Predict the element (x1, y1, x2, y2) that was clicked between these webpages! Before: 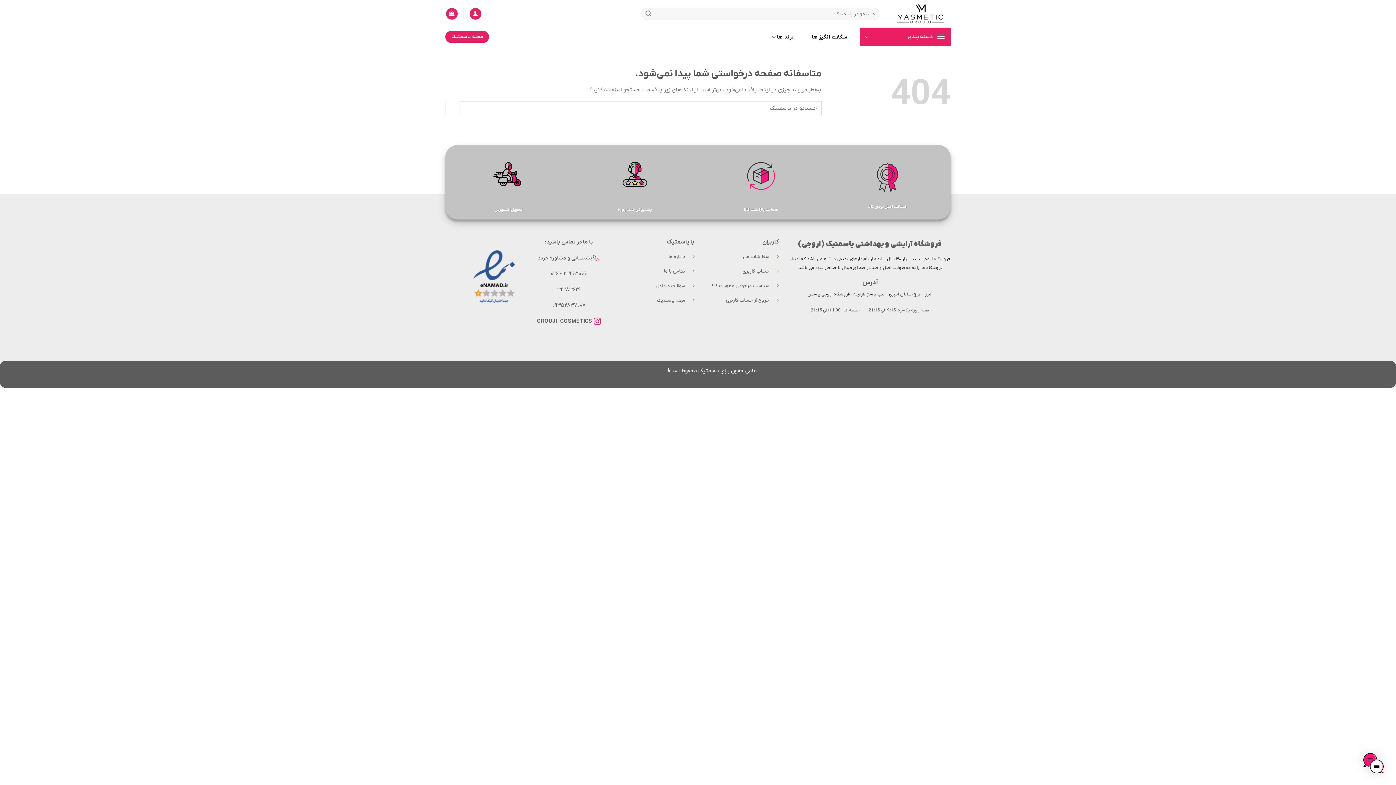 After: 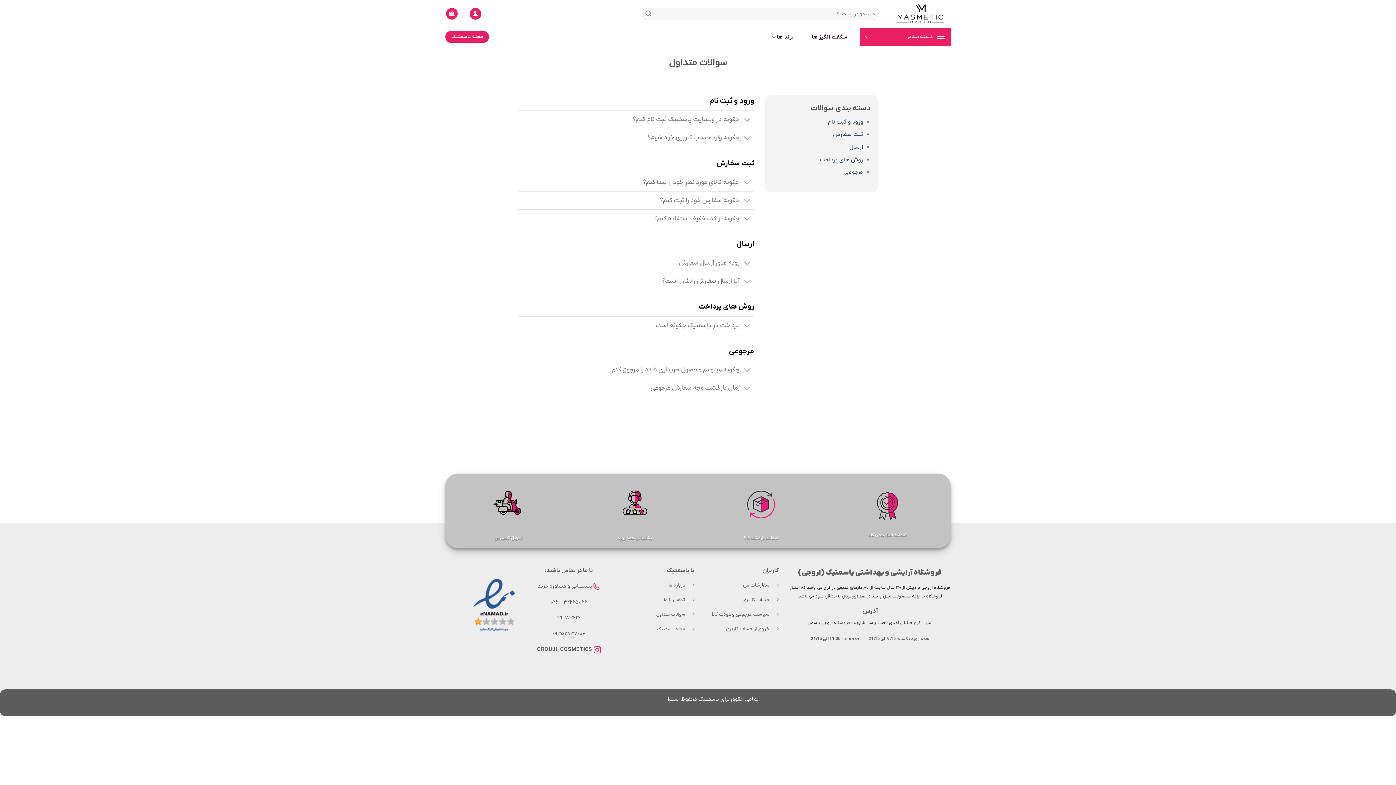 Action: bbox: (656, 282, 685, 289) label: سوالات متداول